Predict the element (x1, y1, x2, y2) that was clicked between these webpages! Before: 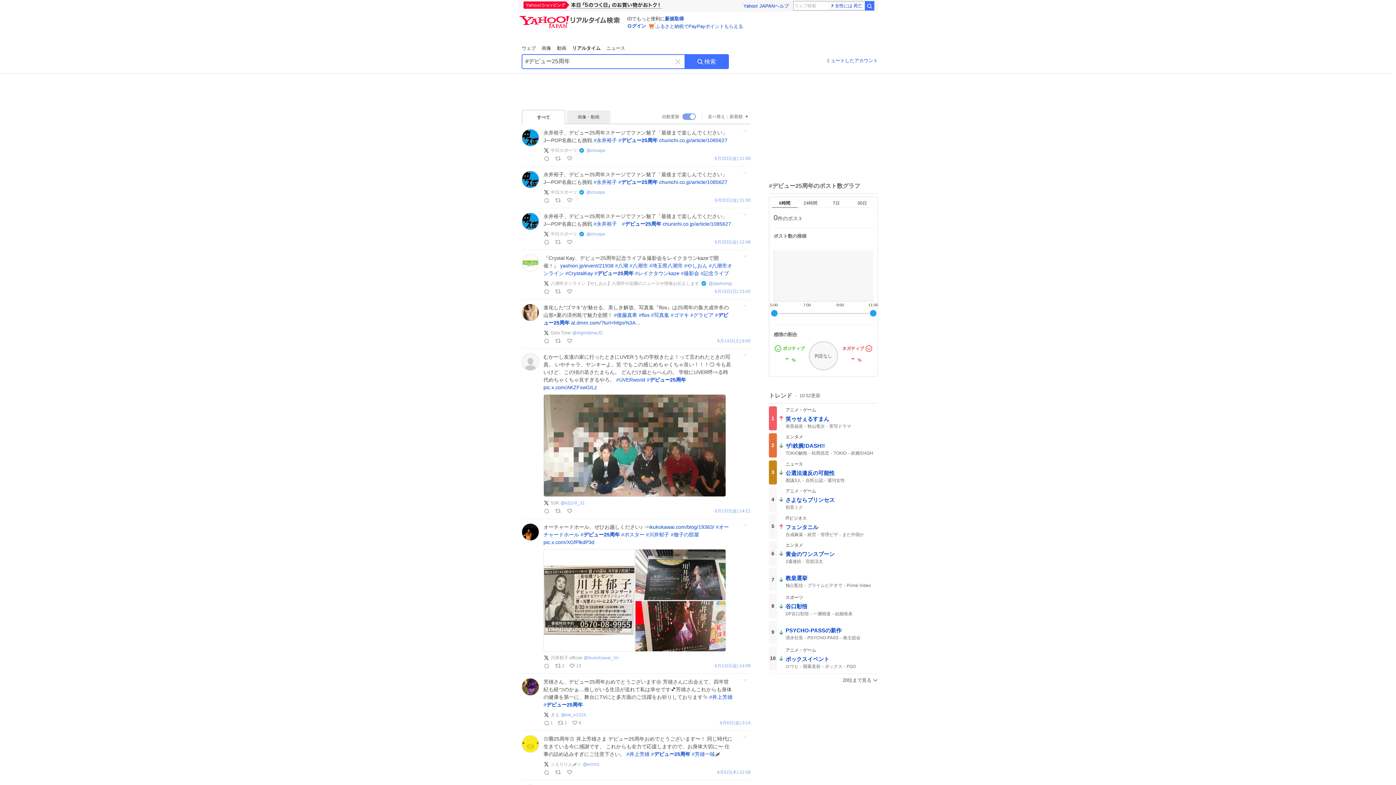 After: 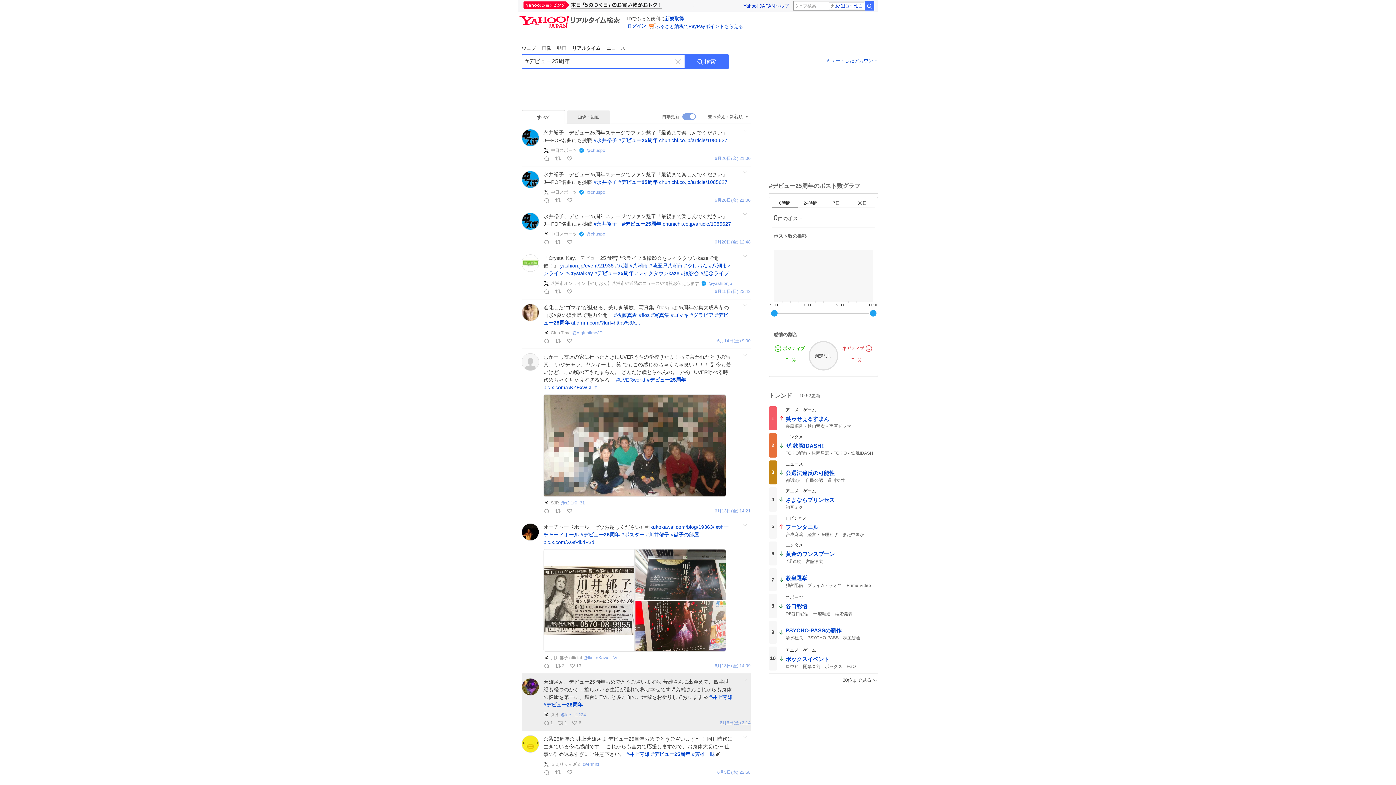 Action: label: 6月6日(金) 3:14 bbox: (720, 720, 750, 725)